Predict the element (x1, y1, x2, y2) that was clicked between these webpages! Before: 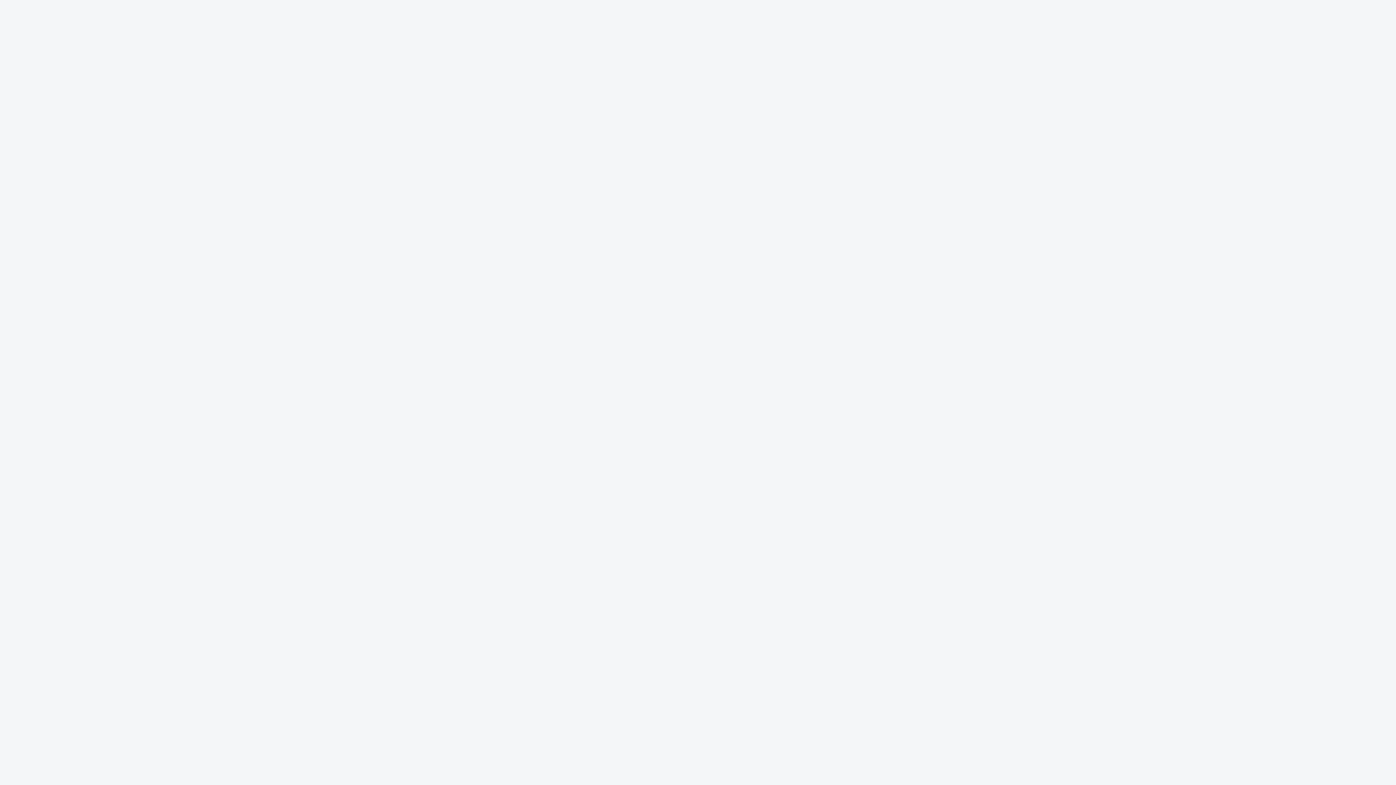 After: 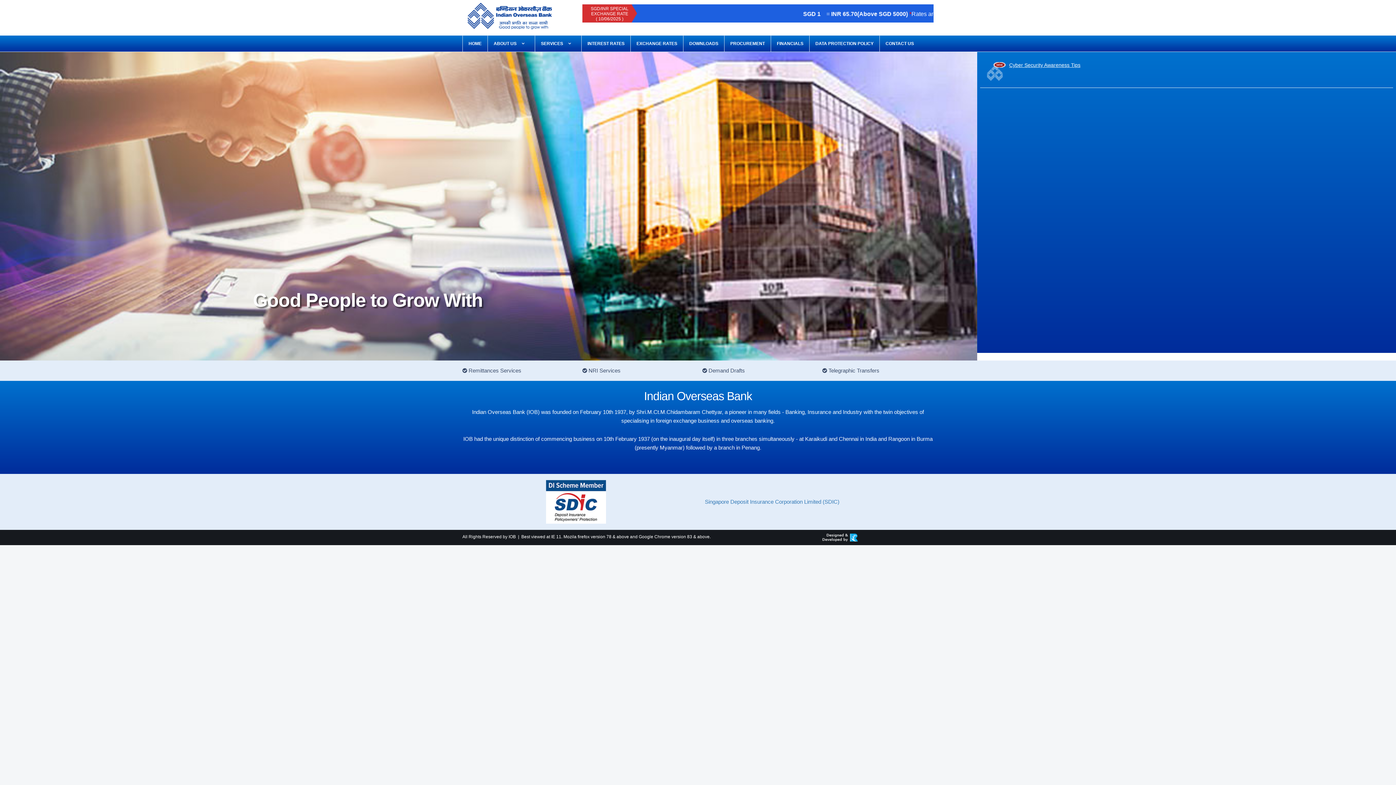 Action: bbox: (462, 13, 564, 19)